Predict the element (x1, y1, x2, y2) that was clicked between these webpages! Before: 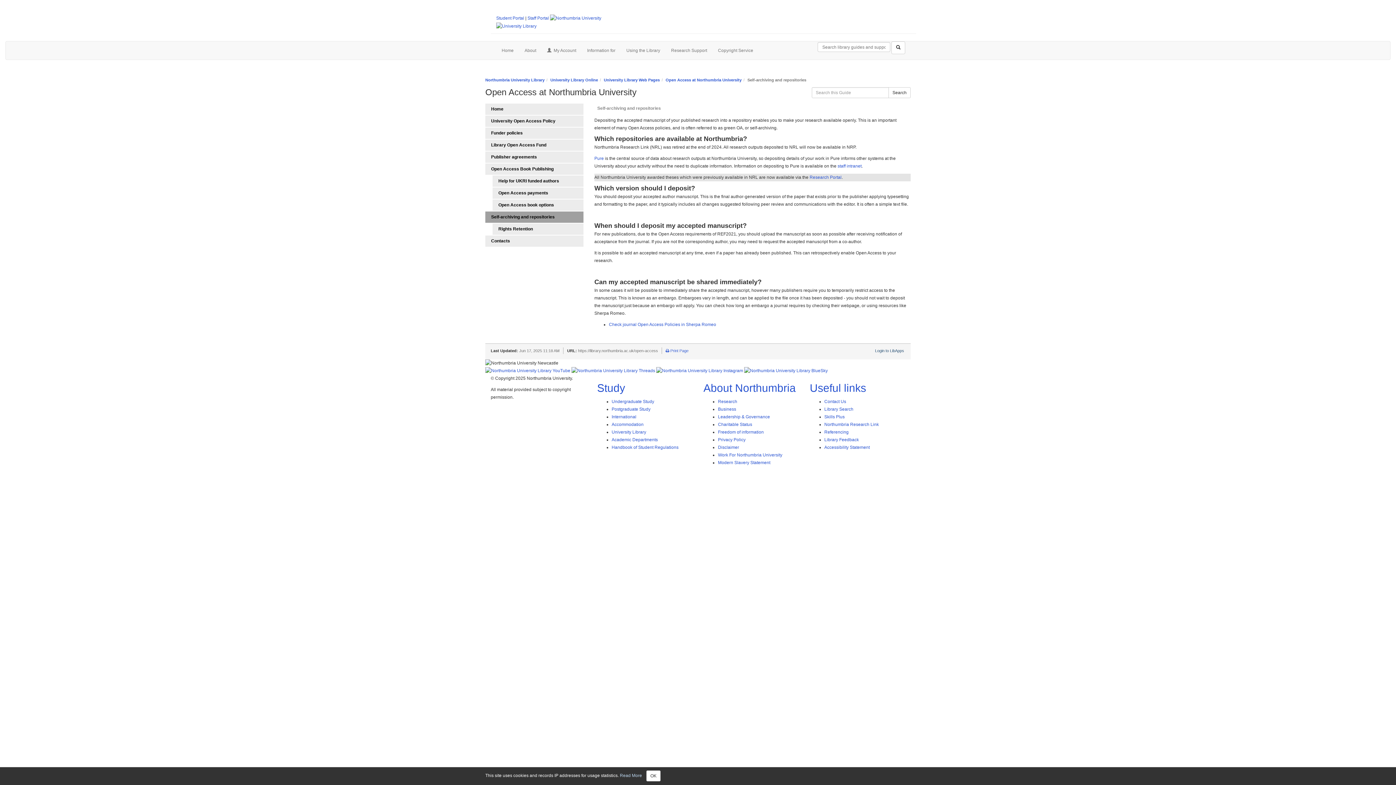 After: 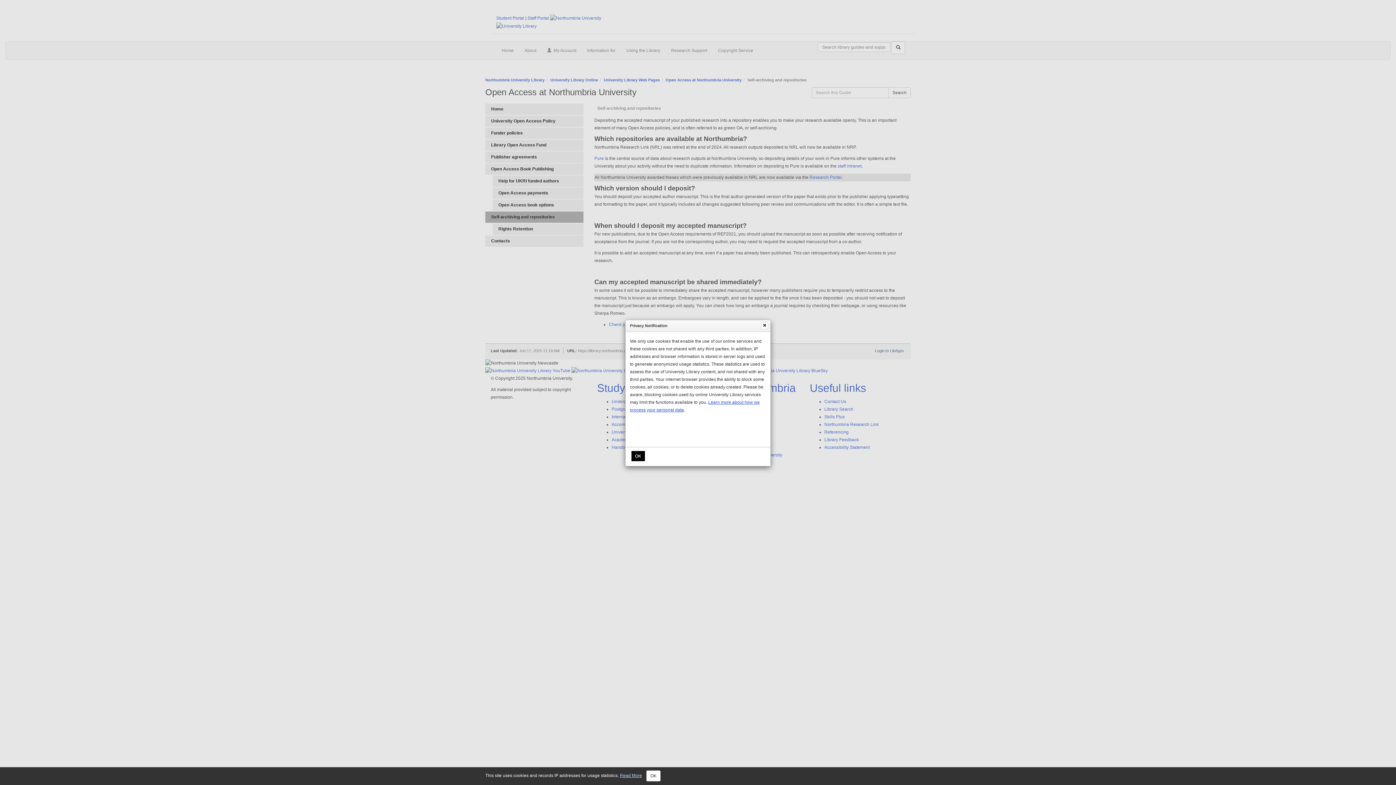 Action: bbox: (620, 773, 642, 778) label: Read More